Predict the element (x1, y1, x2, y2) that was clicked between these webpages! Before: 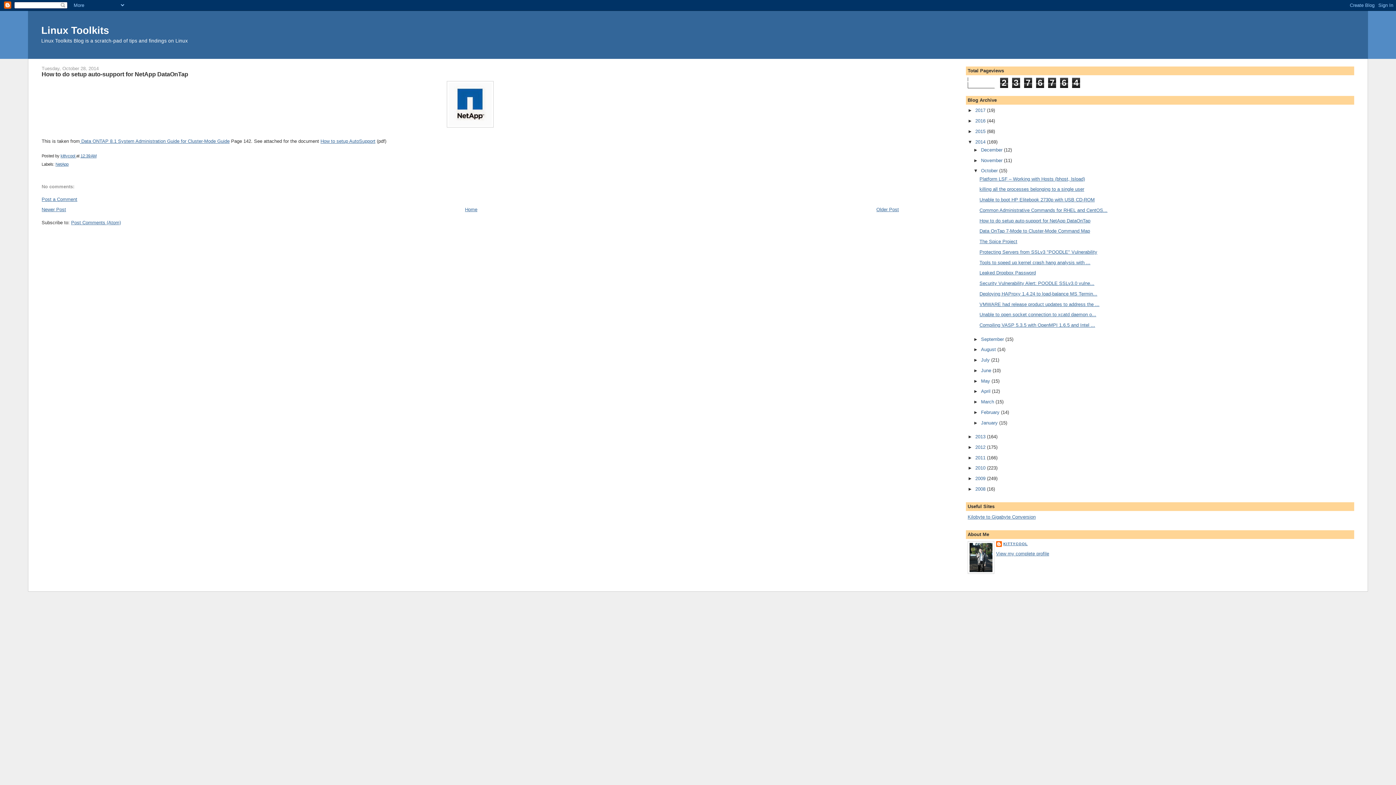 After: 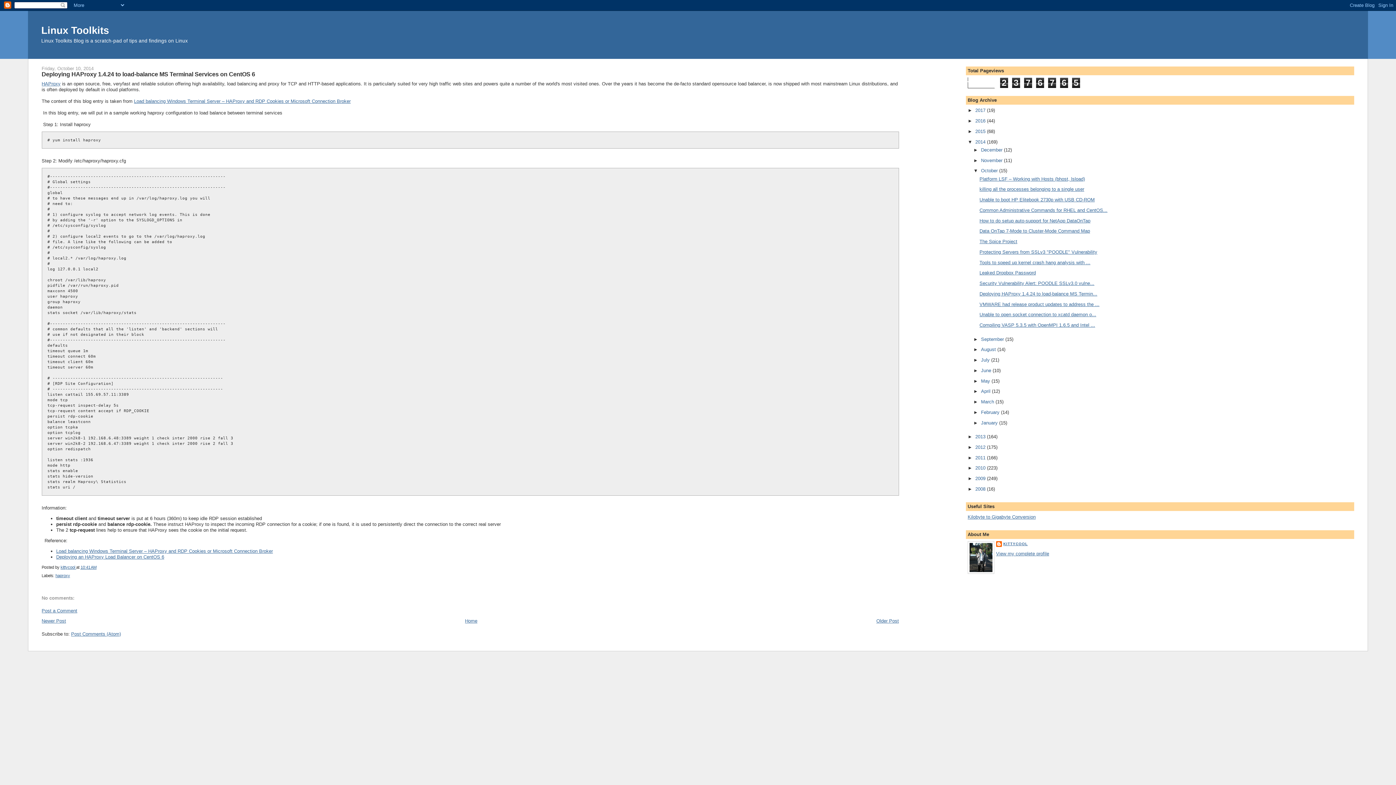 Action: bbox: (979, 291, 1097, 296) label: Deploying HAProxy 1.4.24 to load-balance MS Termin...